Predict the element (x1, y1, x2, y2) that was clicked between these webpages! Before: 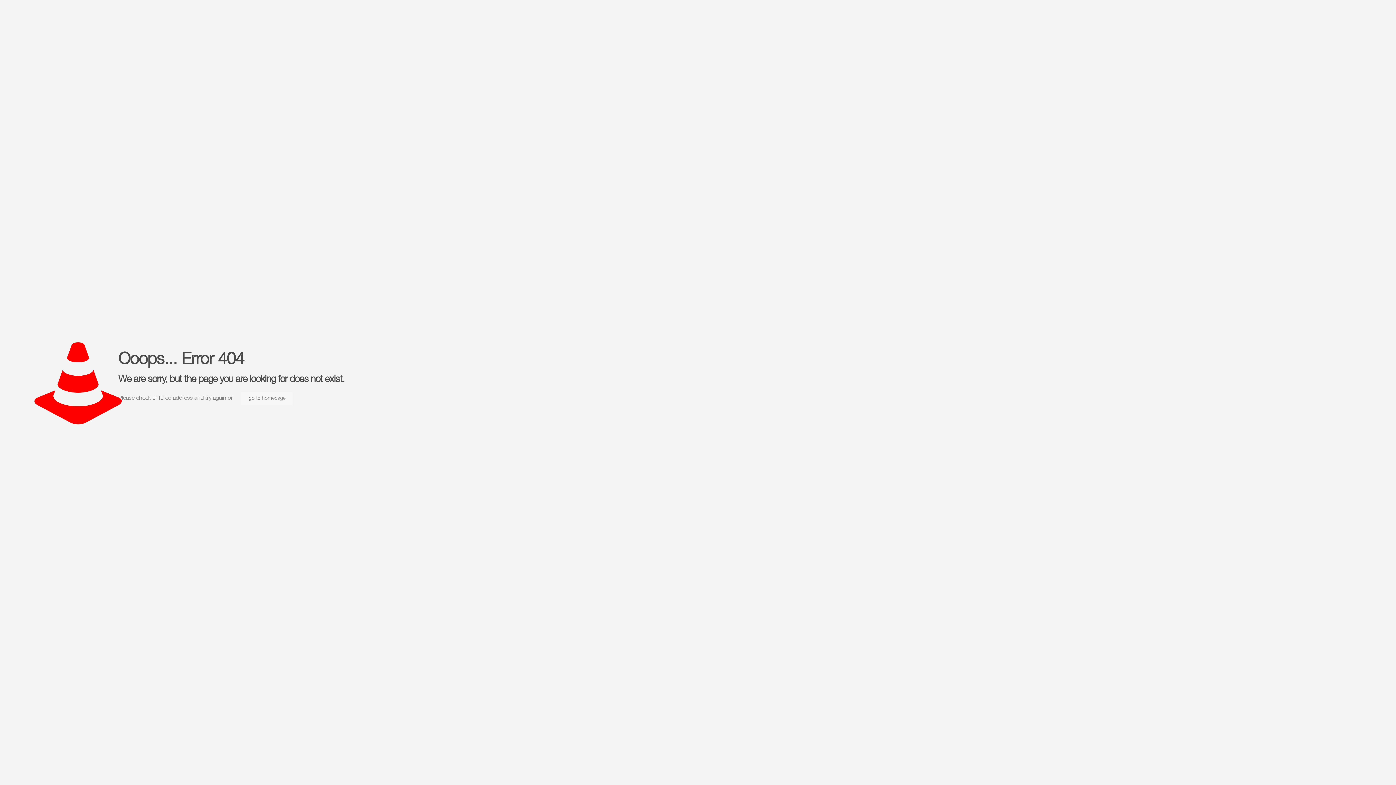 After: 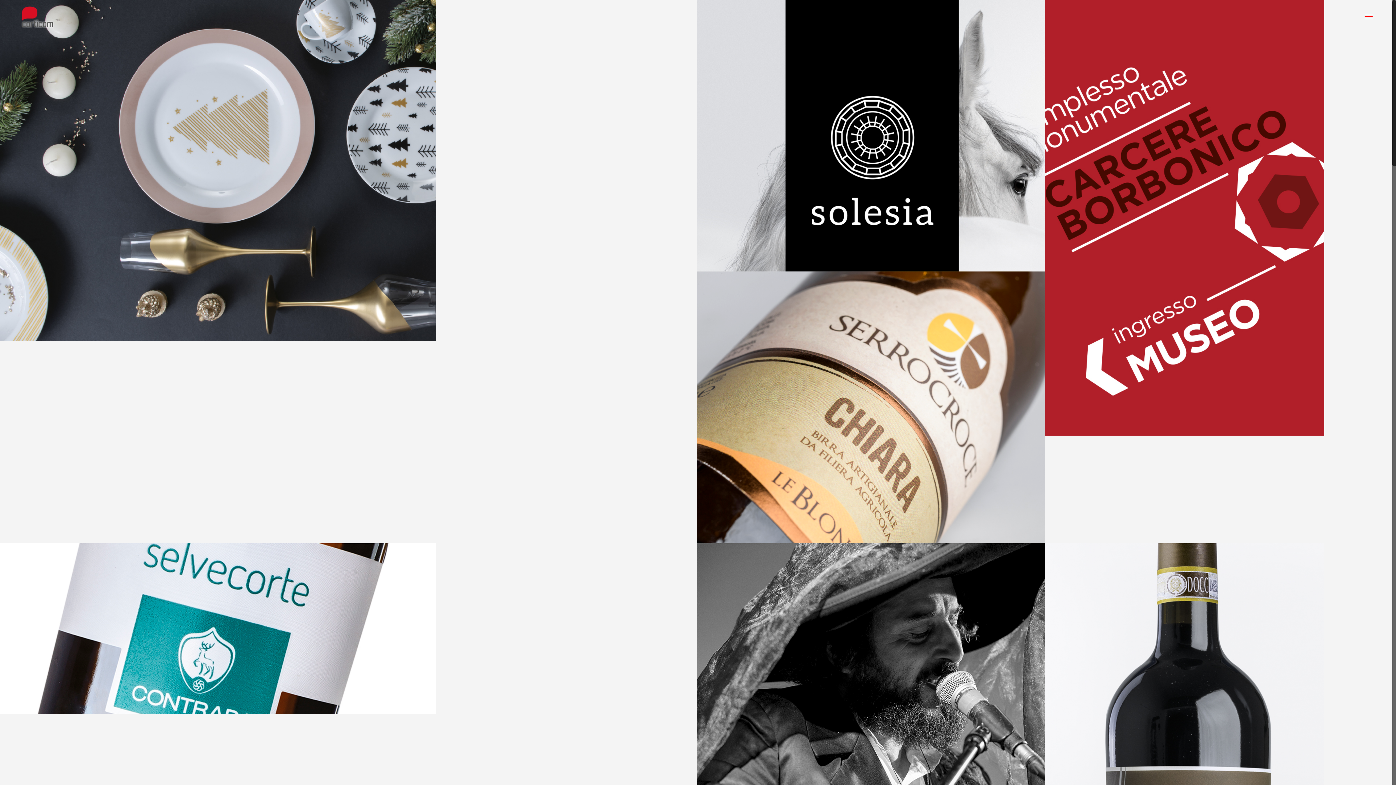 Action: bbox: (241, 392, 292, 405) label: go to homepage